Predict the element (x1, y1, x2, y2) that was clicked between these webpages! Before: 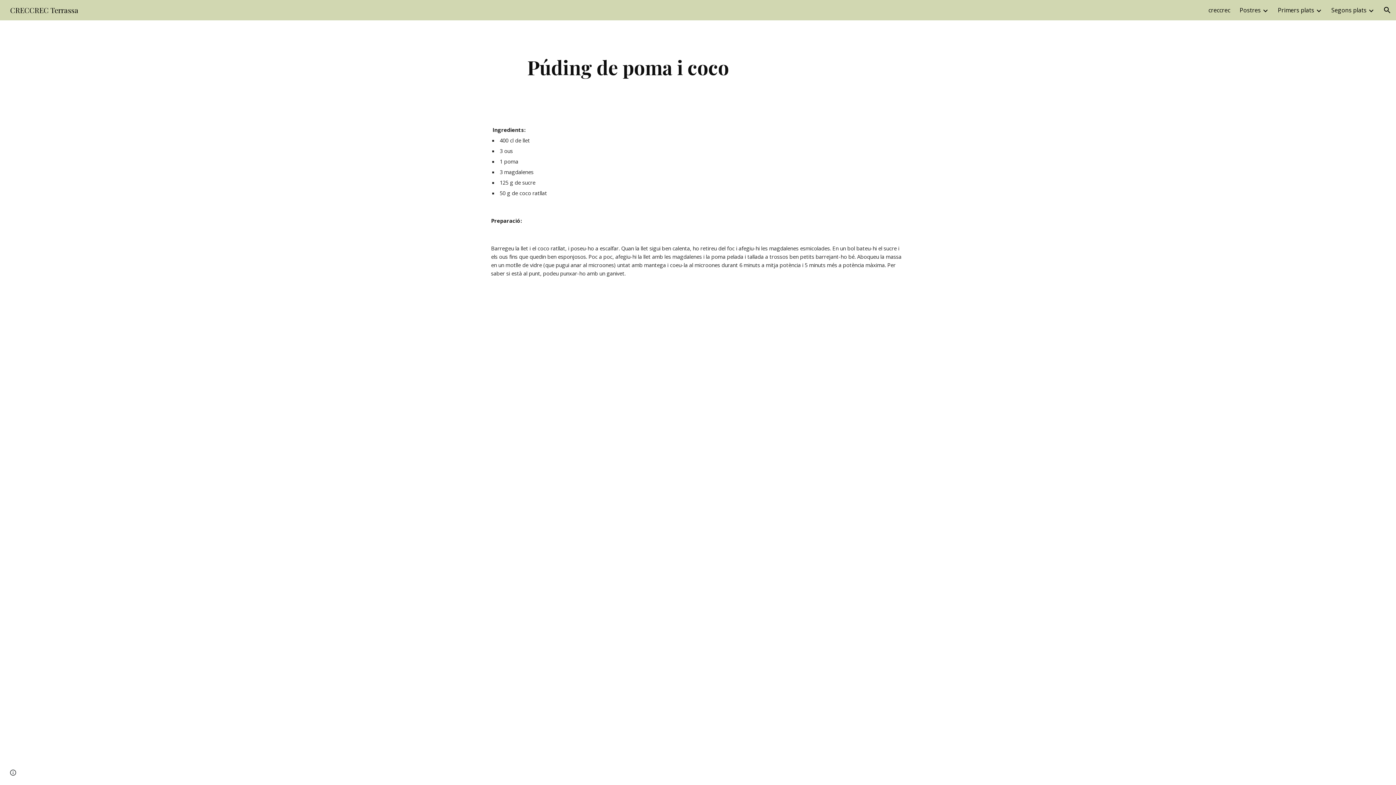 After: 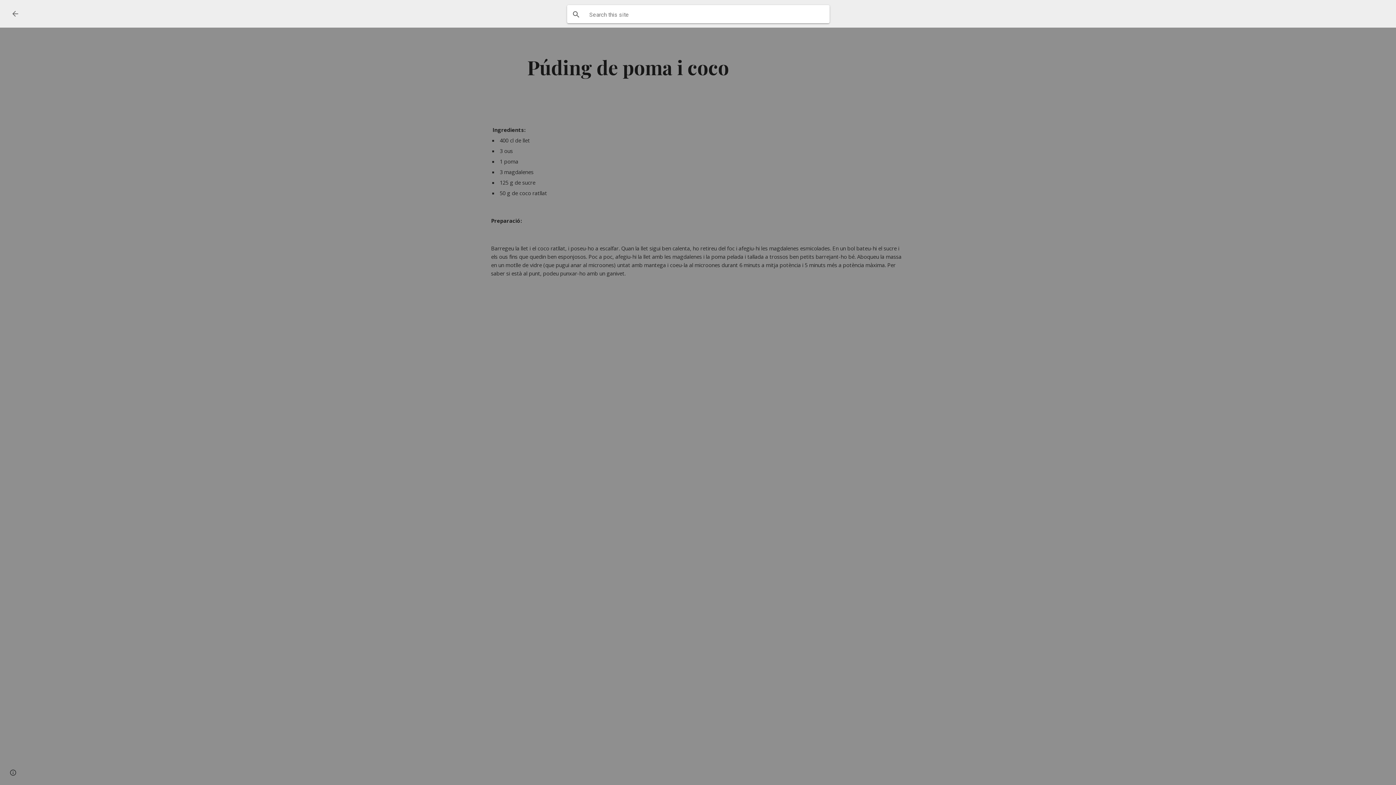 Action: bbox: (1378, 1, 1396, 18) label: Open search bar